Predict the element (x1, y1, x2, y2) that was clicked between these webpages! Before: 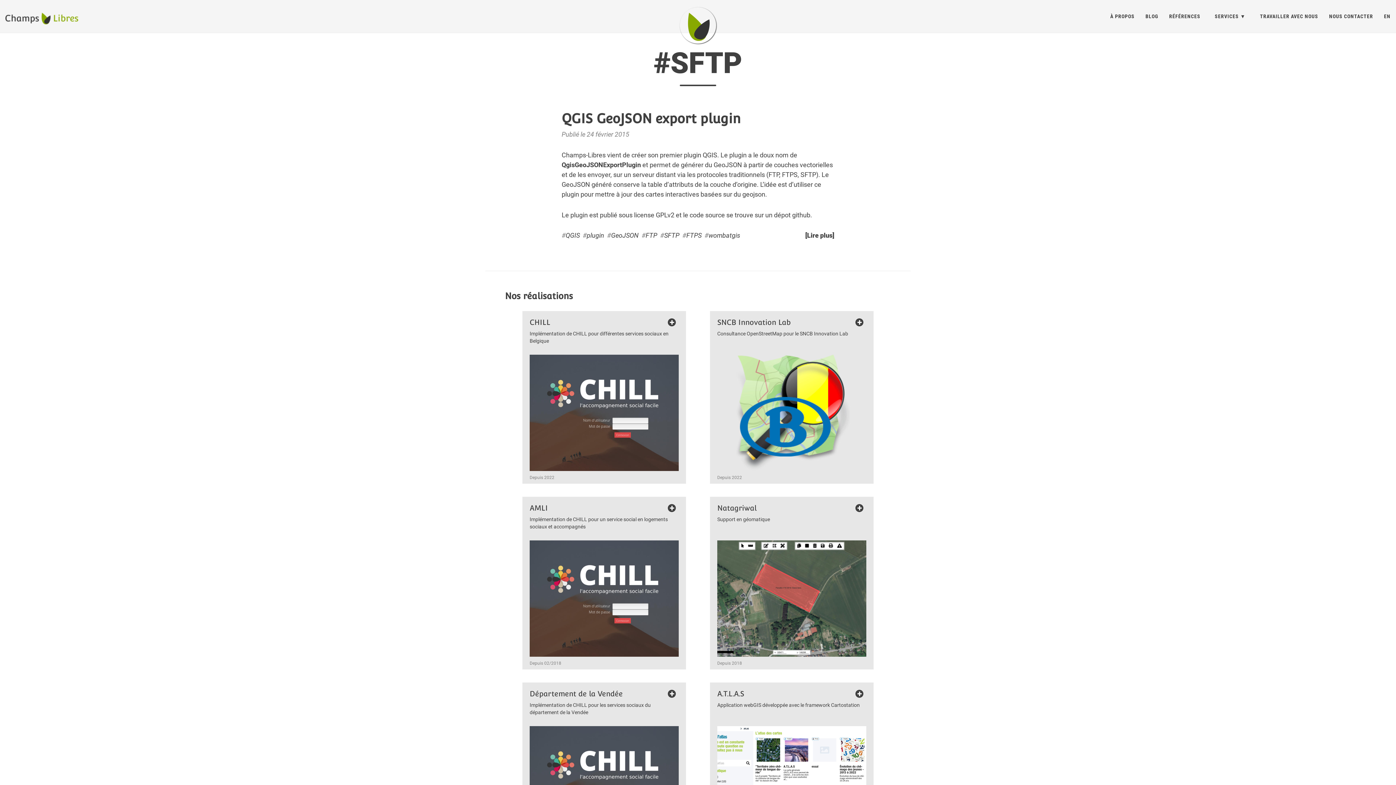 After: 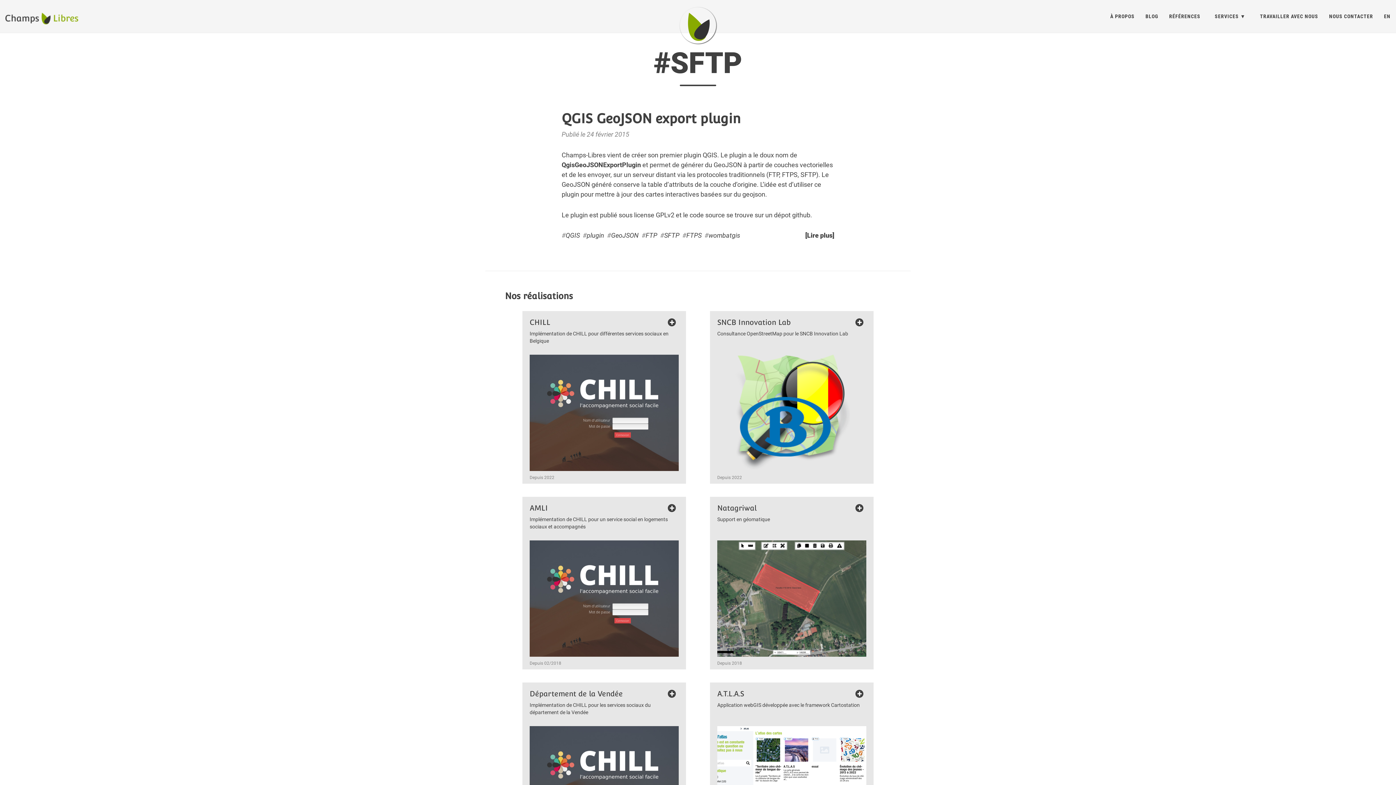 Action: label: SFTP bbox: (664, 231, 679, 239)